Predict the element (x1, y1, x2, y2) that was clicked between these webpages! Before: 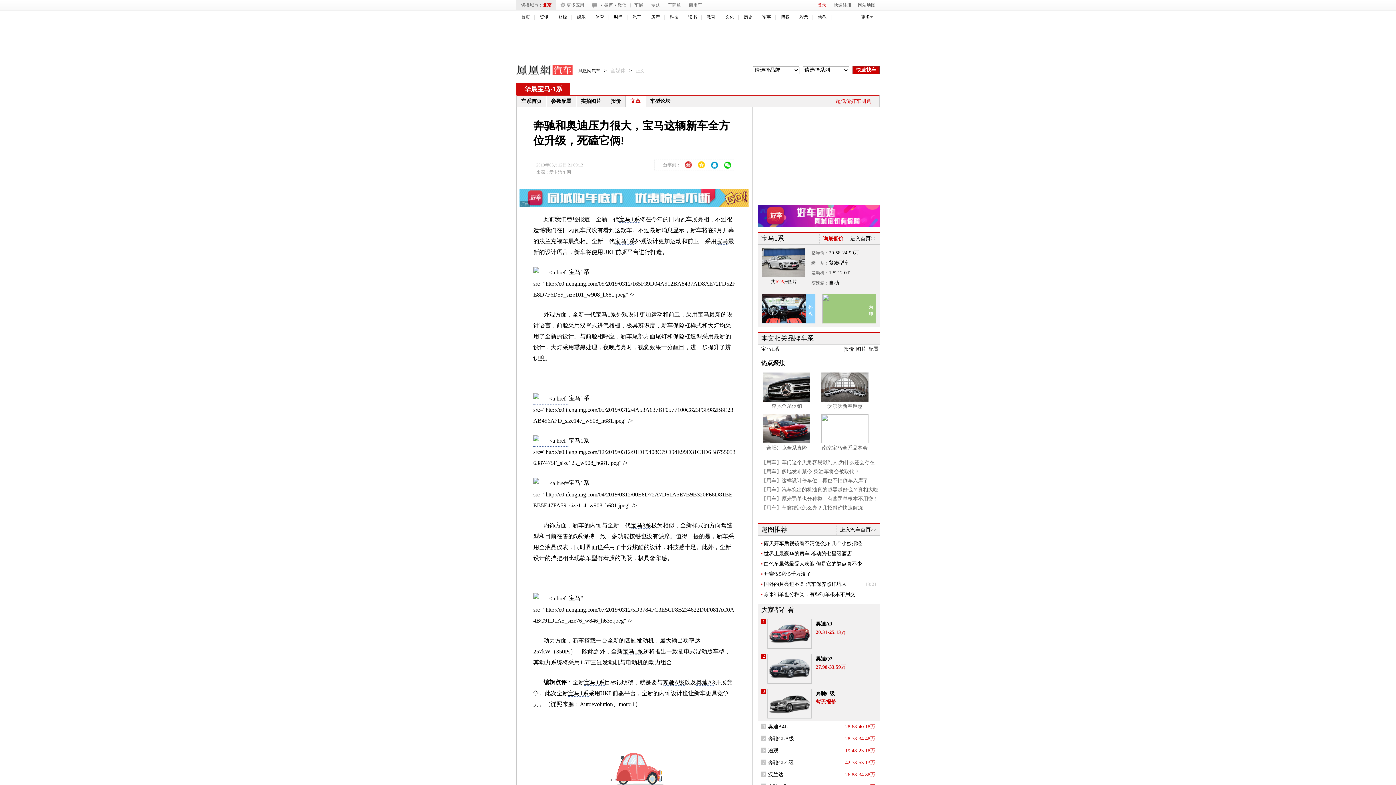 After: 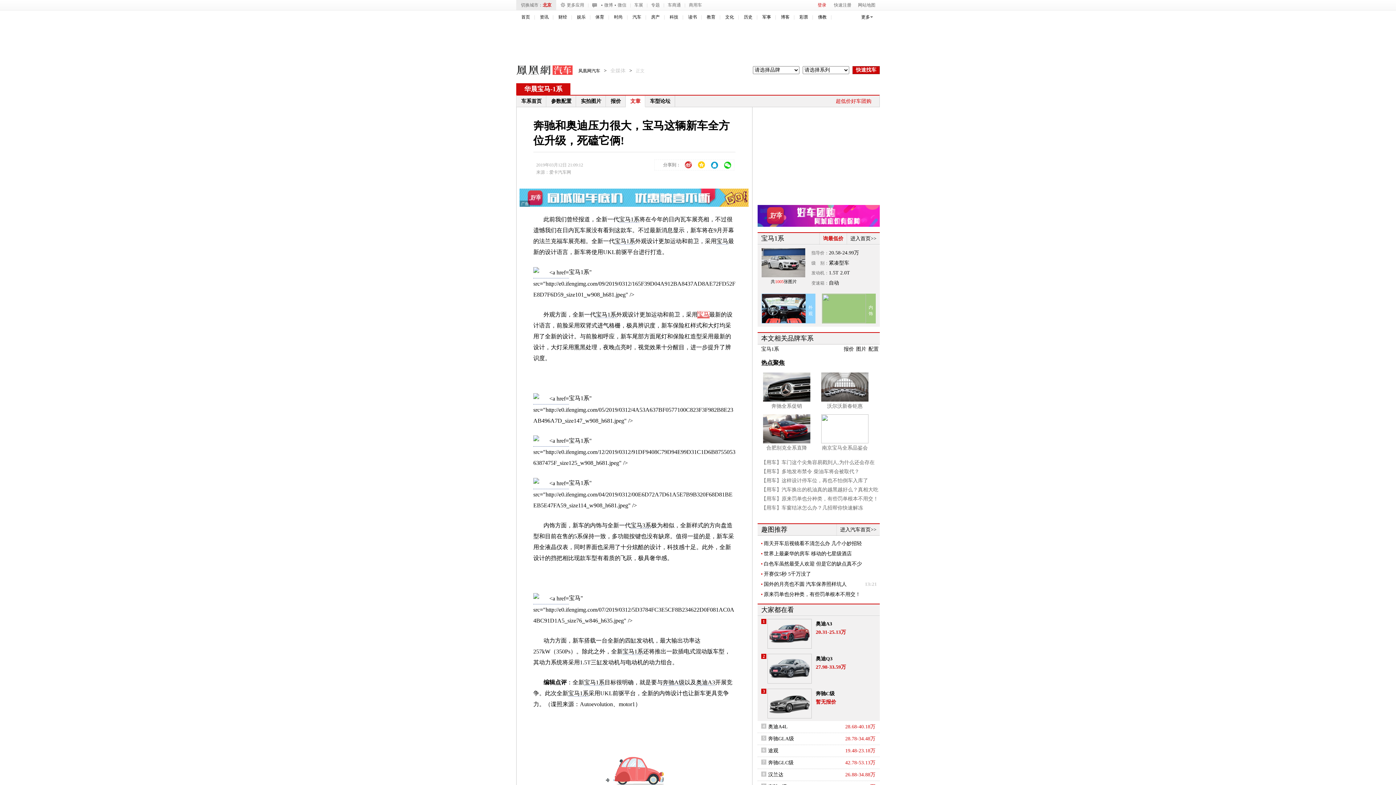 Action: bbox: (697, 311, 709, 318) label: 宝马